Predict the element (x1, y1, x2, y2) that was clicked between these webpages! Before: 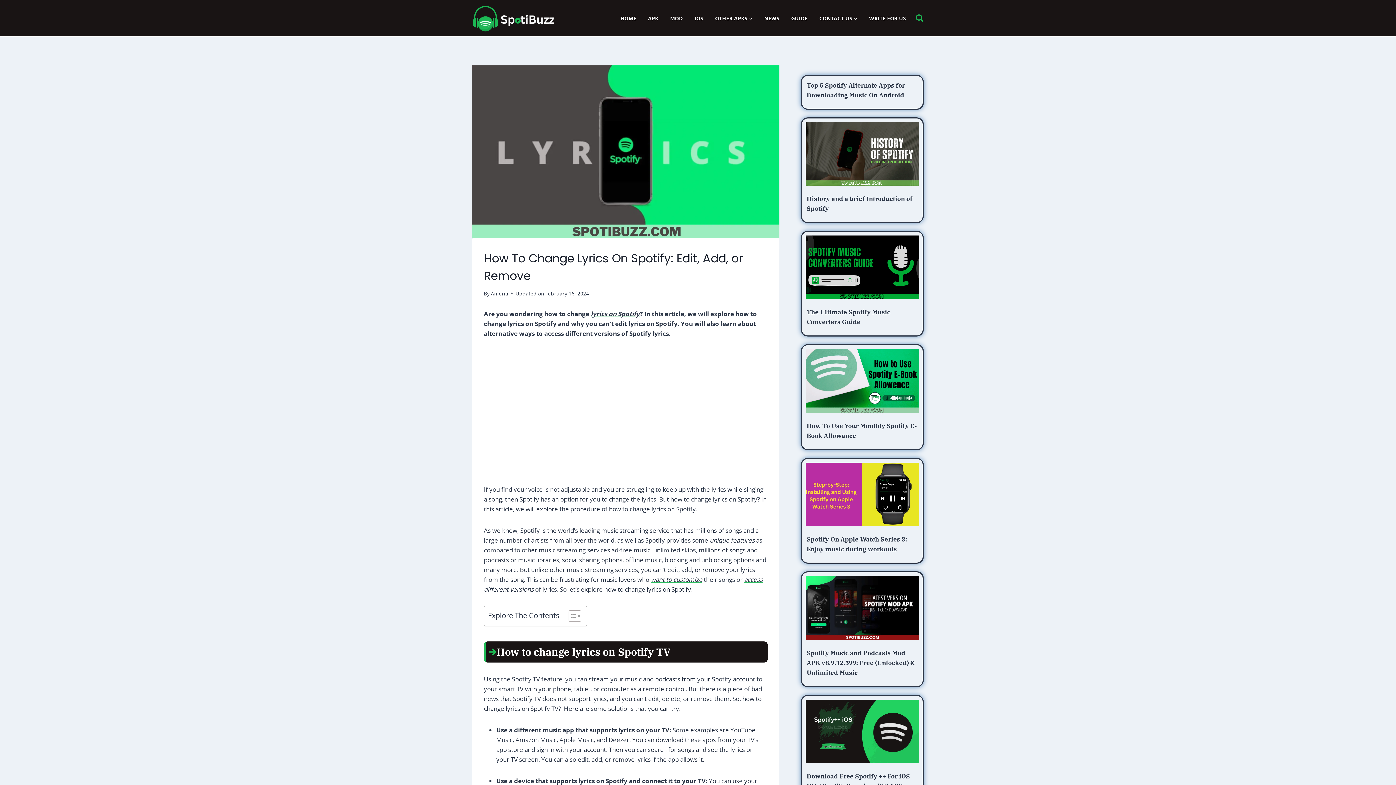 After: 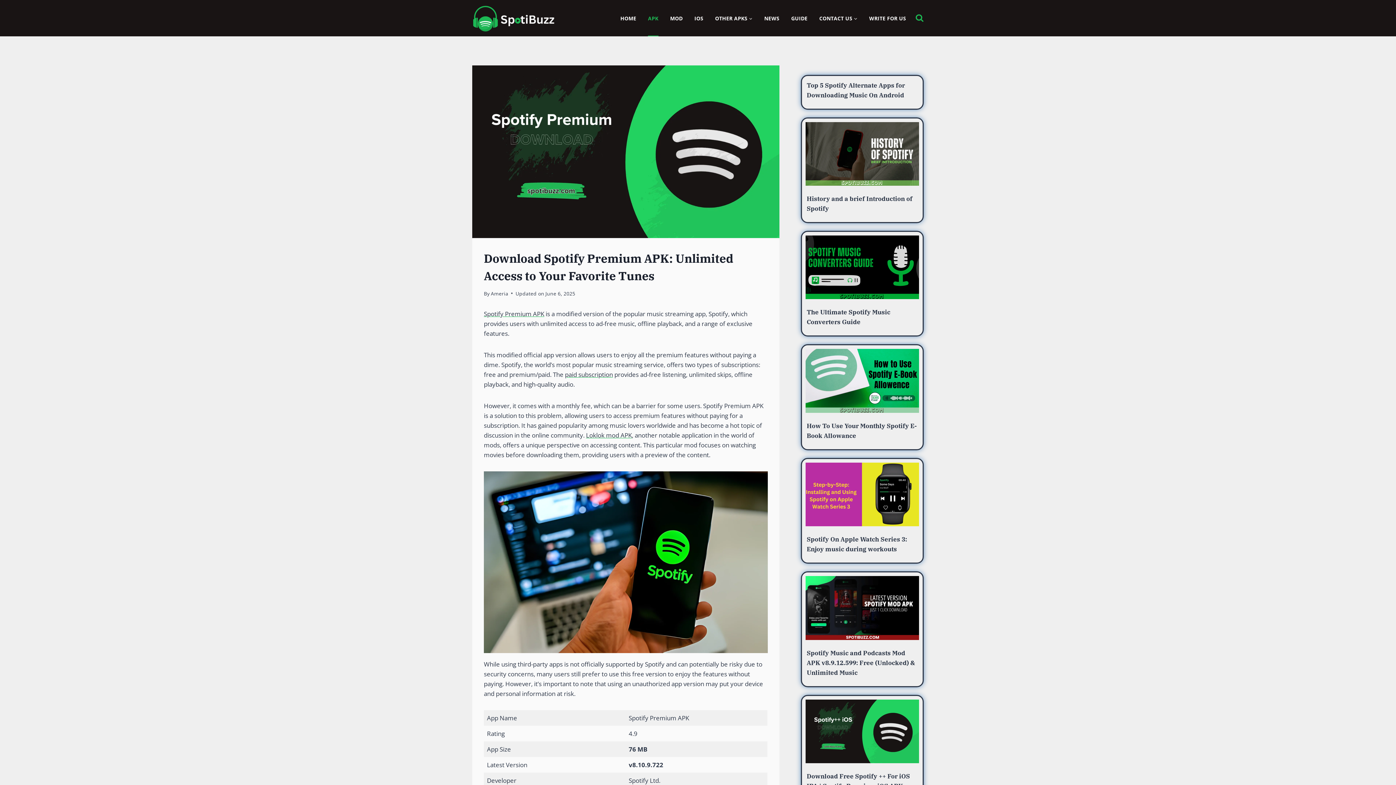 Action: label: APK bbox: (642, 0, 664, 36)